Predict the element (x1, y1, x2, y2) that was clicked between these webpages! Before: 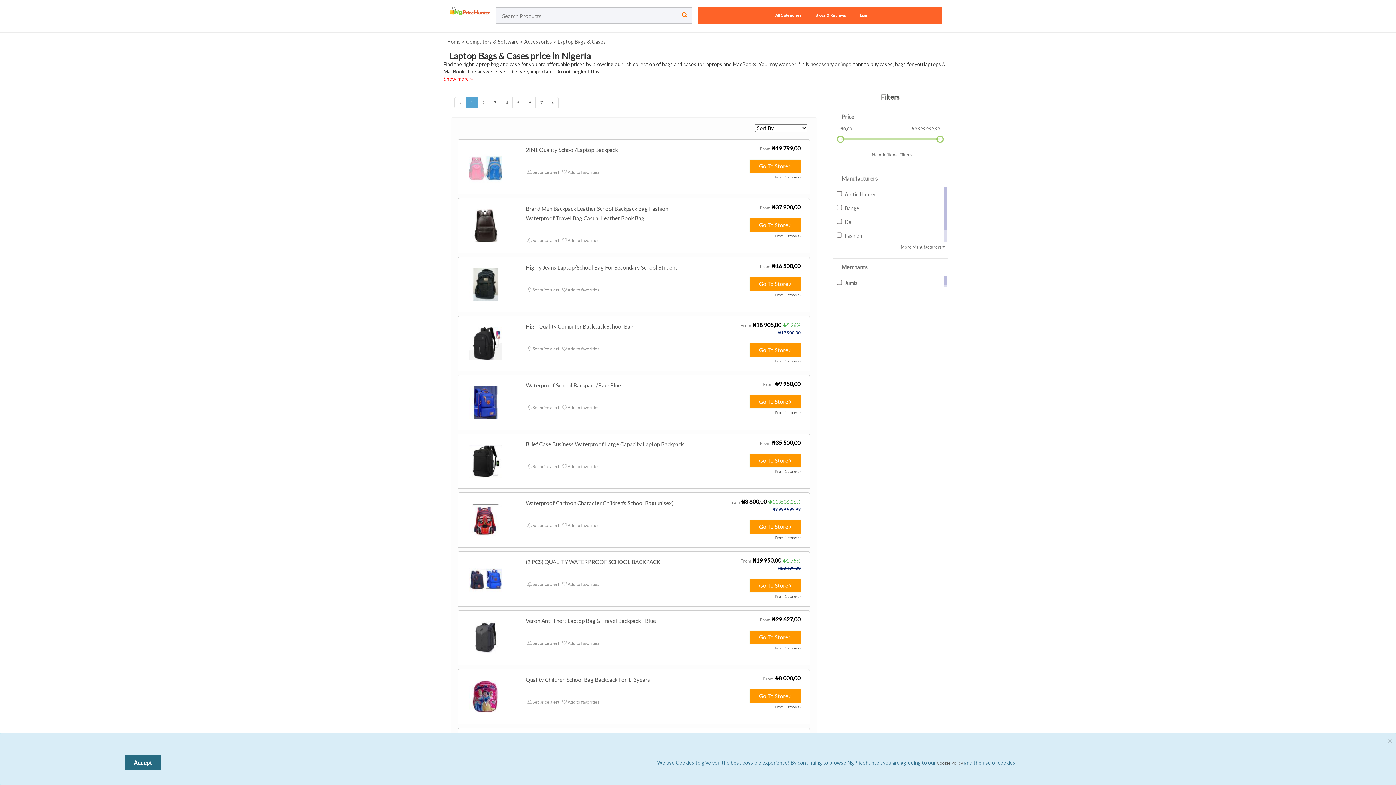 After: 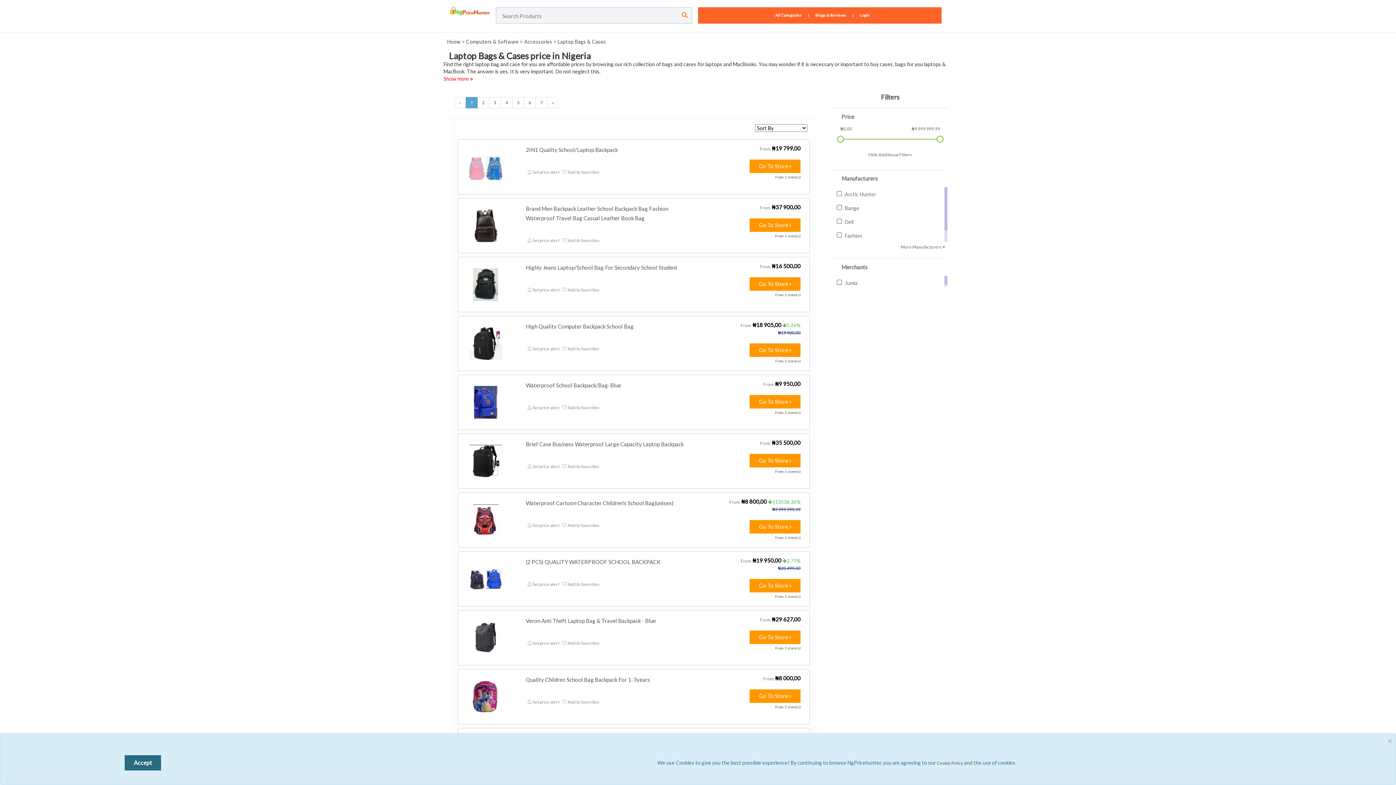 Action: bbox: (557, 38, 606, 44) label: Laptop Bags & Cases